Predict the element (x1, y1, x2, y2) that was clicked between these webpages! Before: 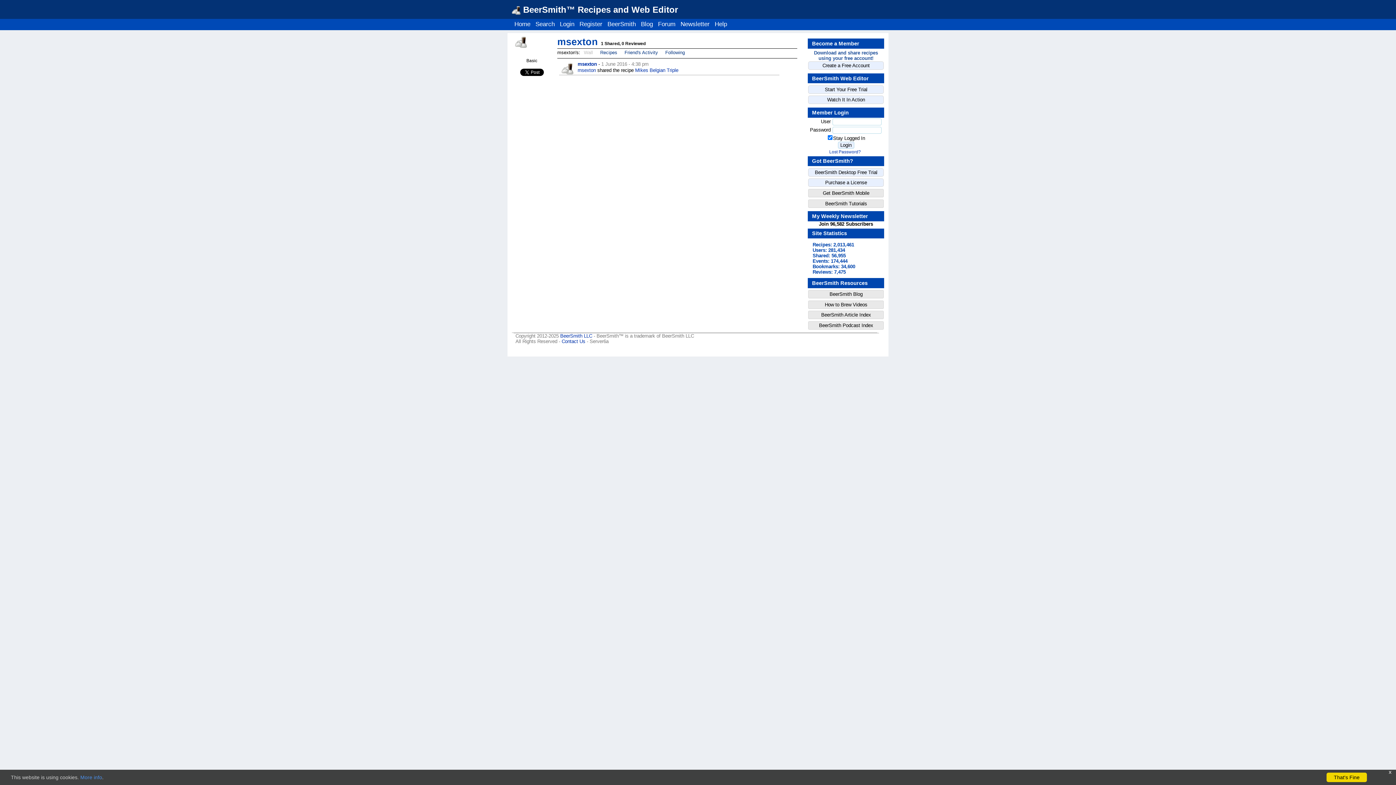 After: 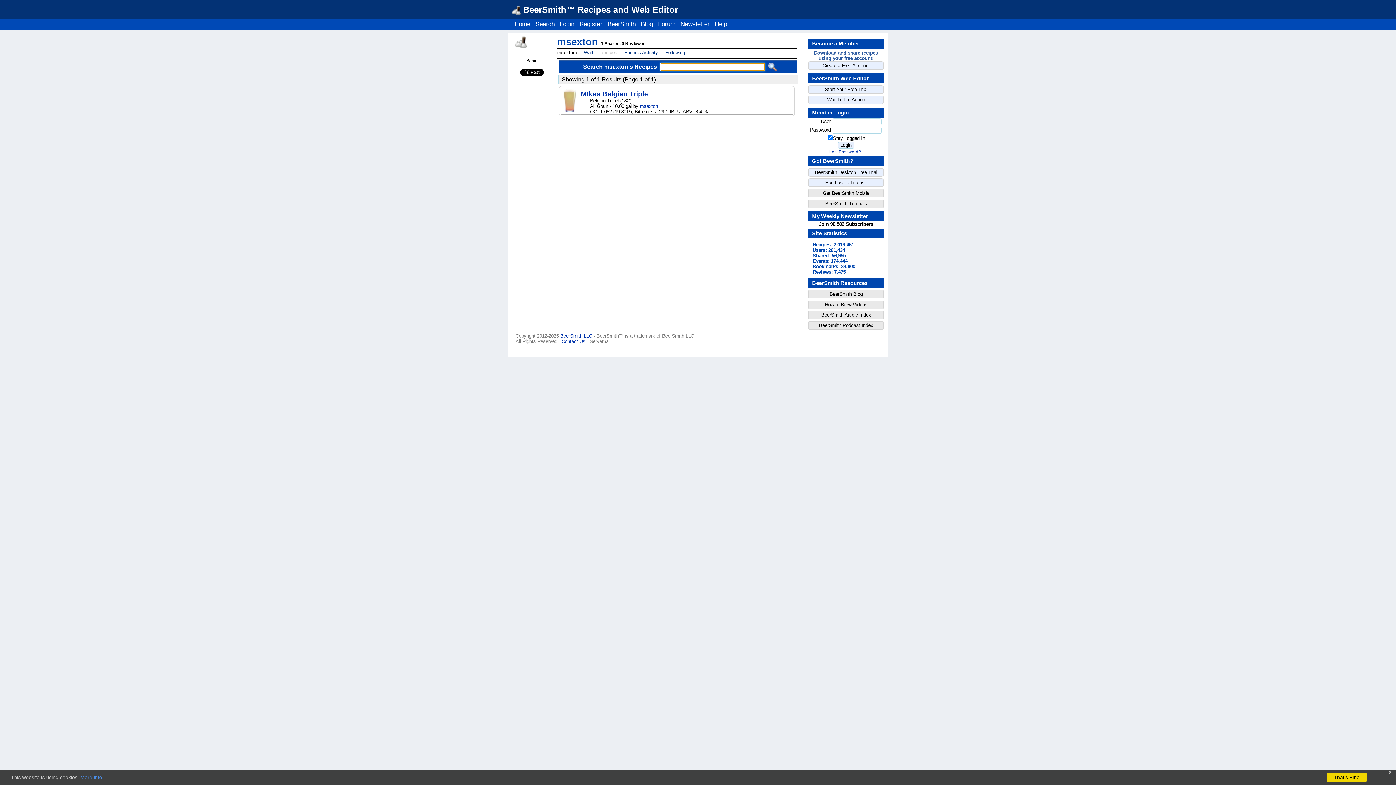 Action: bbox: (598, 49, 619, 55) label: Recipes